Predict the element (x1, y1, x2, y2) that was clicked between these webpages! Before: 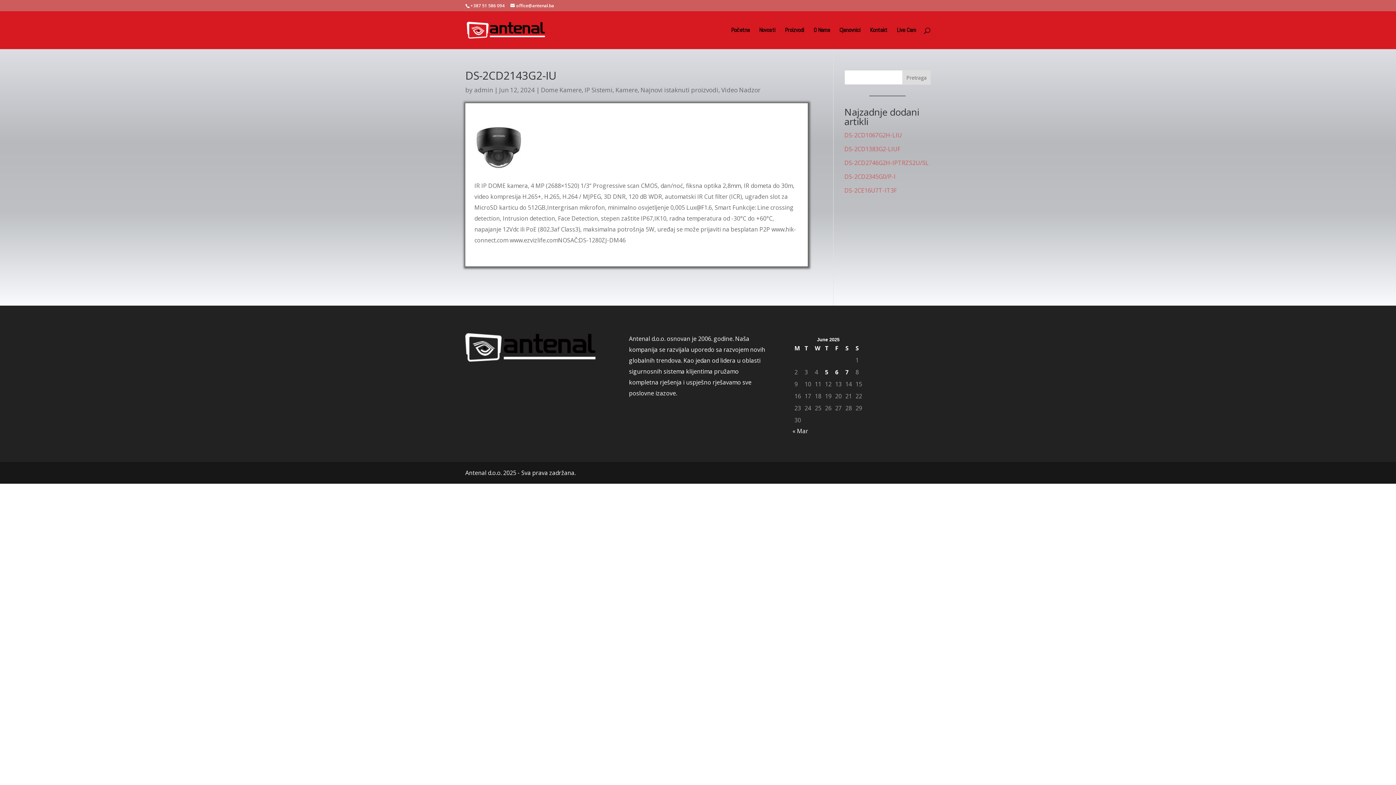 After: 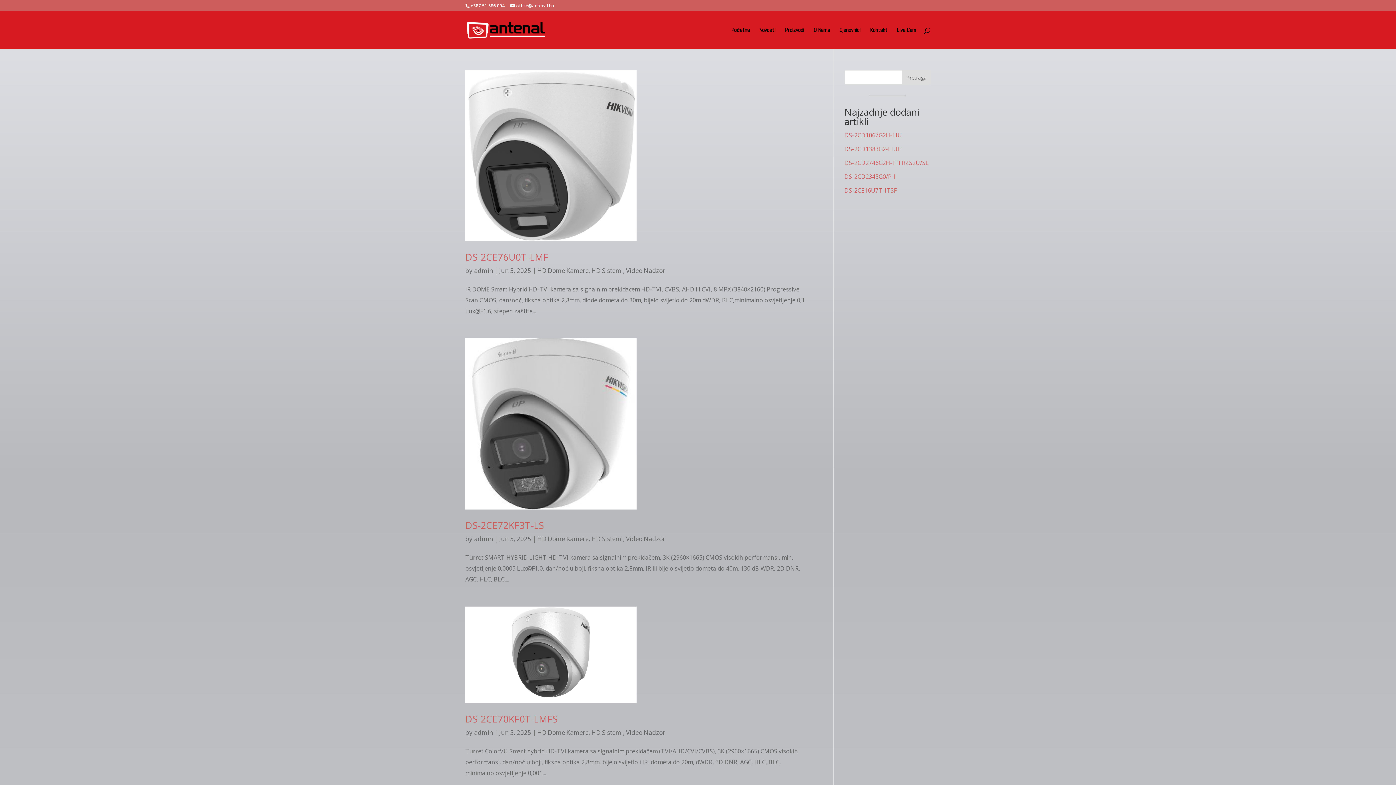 Action: label: Posts published on June 5, 2025 bbox: (825, 367, 831, 377)